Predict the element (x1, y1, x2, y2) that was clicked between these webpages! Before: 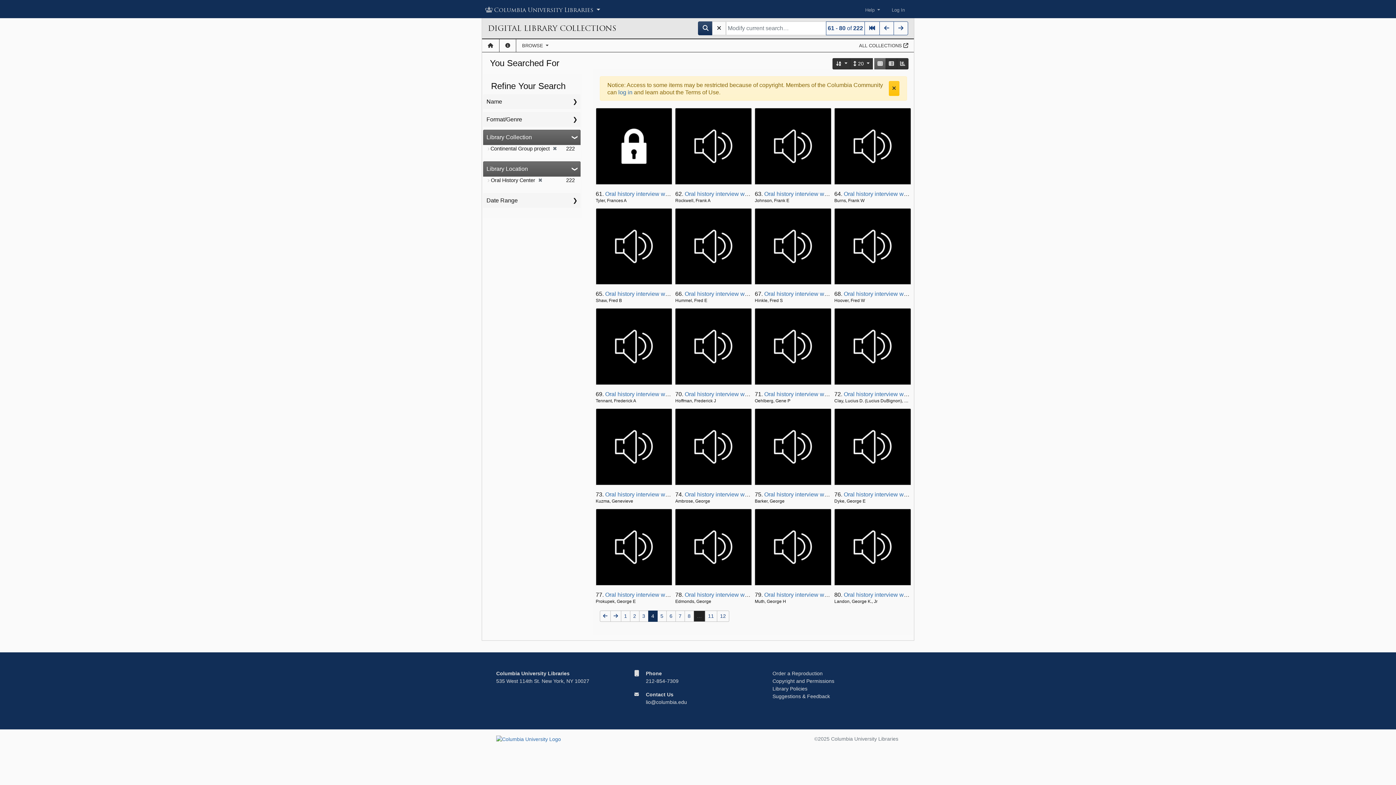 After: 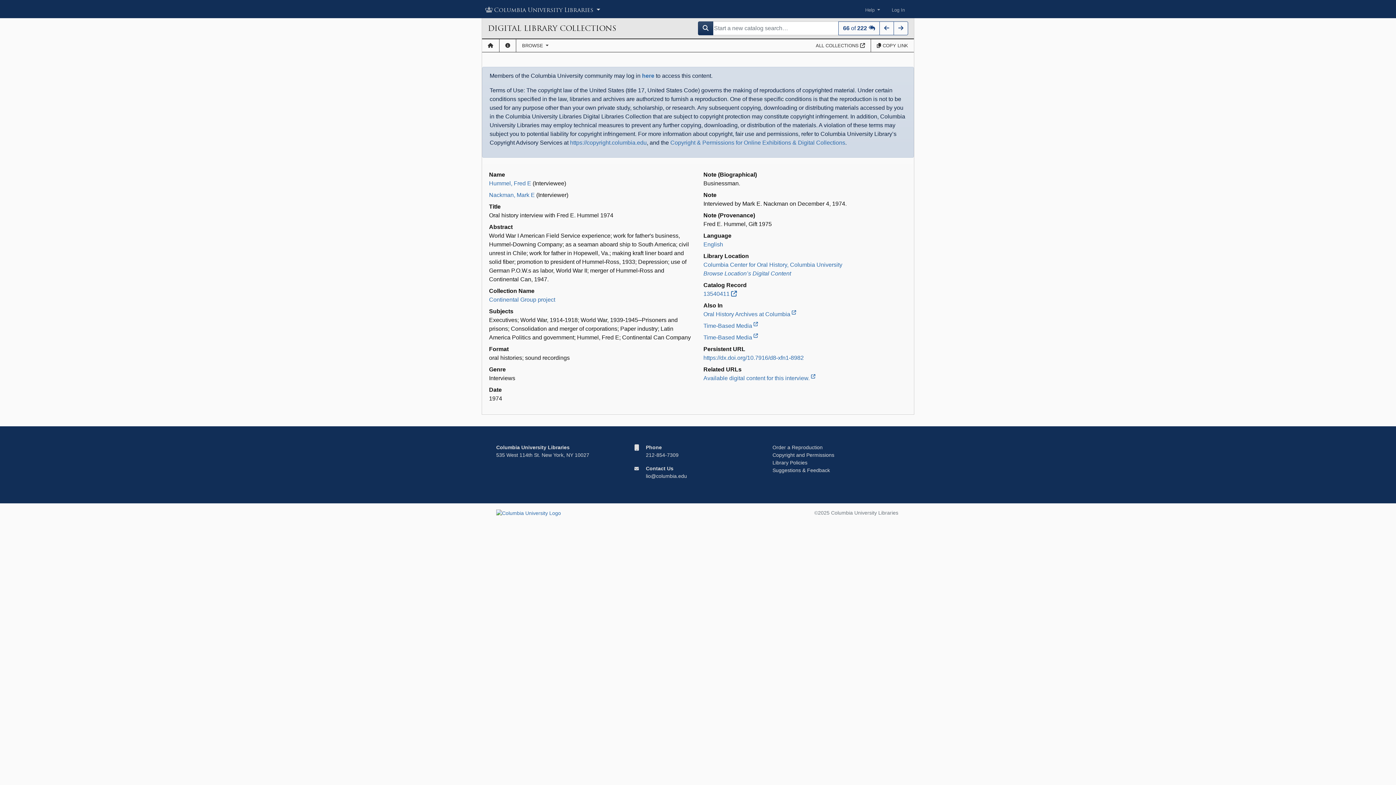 Action: label: Oral history interview with Fred E. Hummel 1974 bbox: (684, 291, 809, 297)